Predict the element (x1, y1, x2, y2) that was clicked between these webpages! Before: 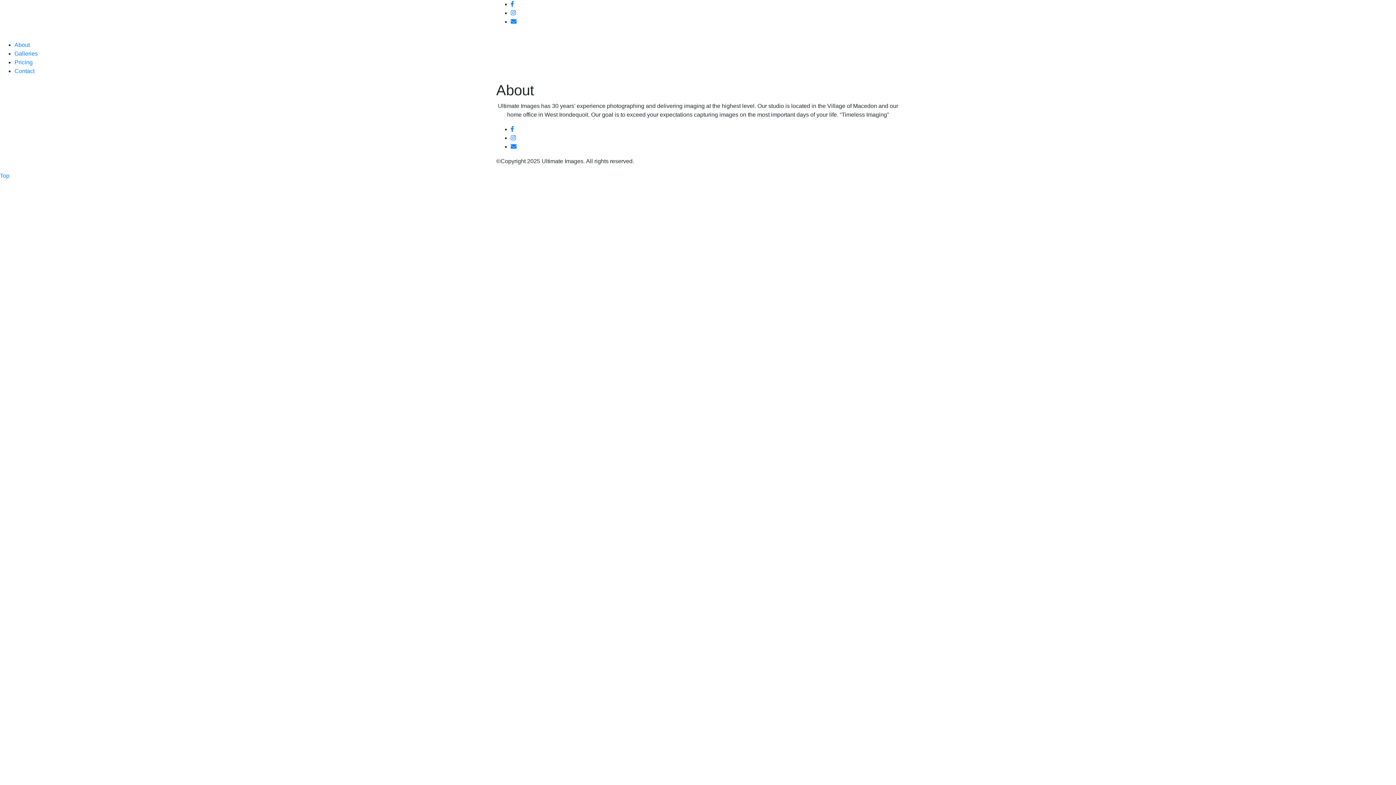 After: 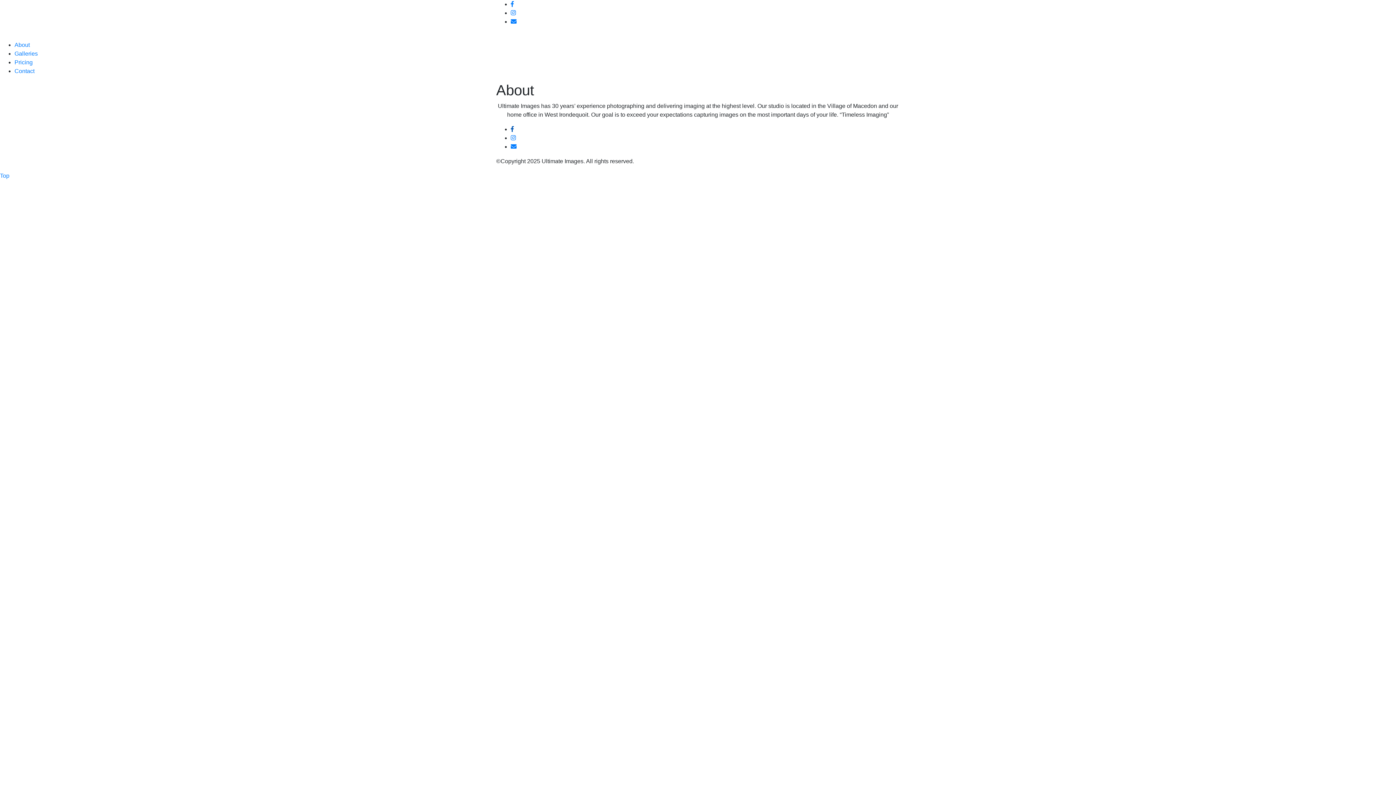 Action: bbox: (510, 126, 513, 132)